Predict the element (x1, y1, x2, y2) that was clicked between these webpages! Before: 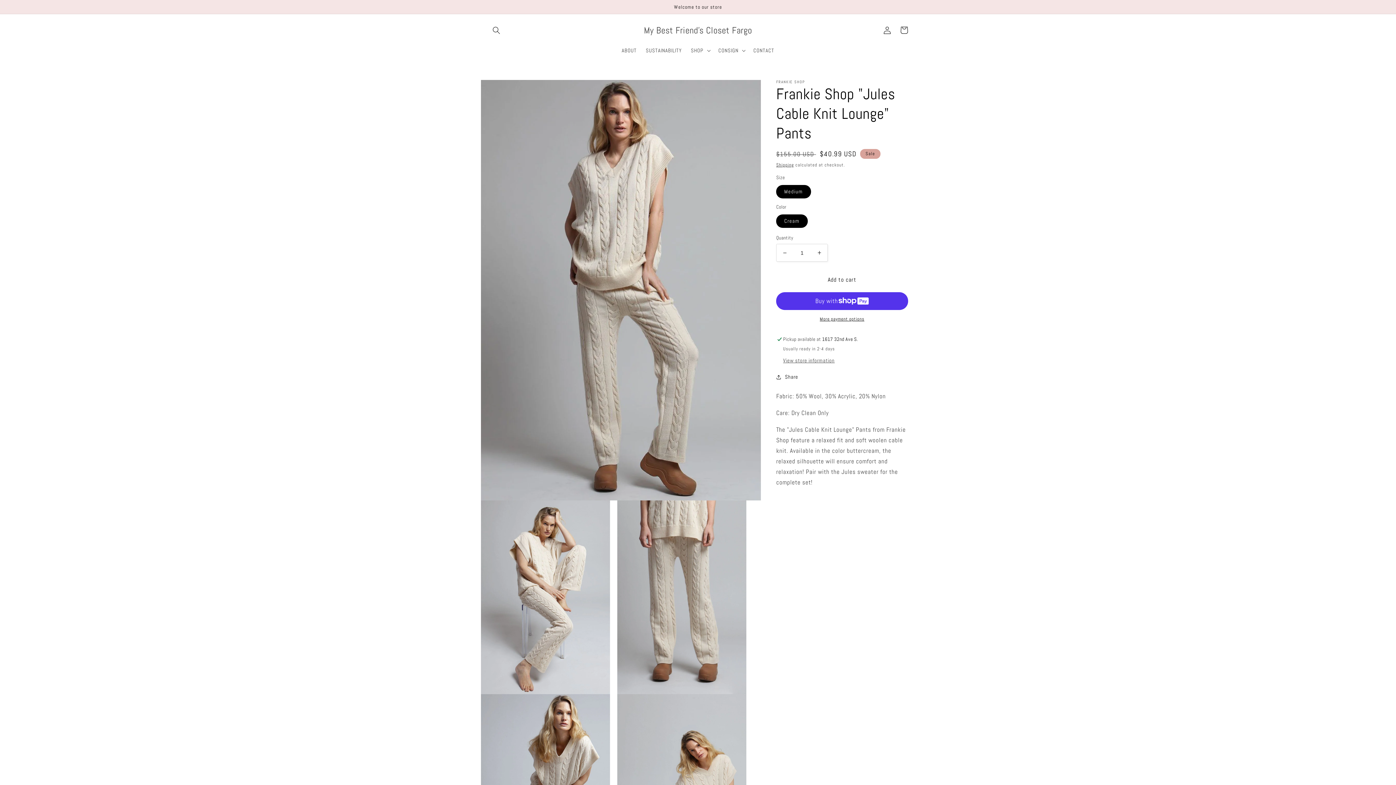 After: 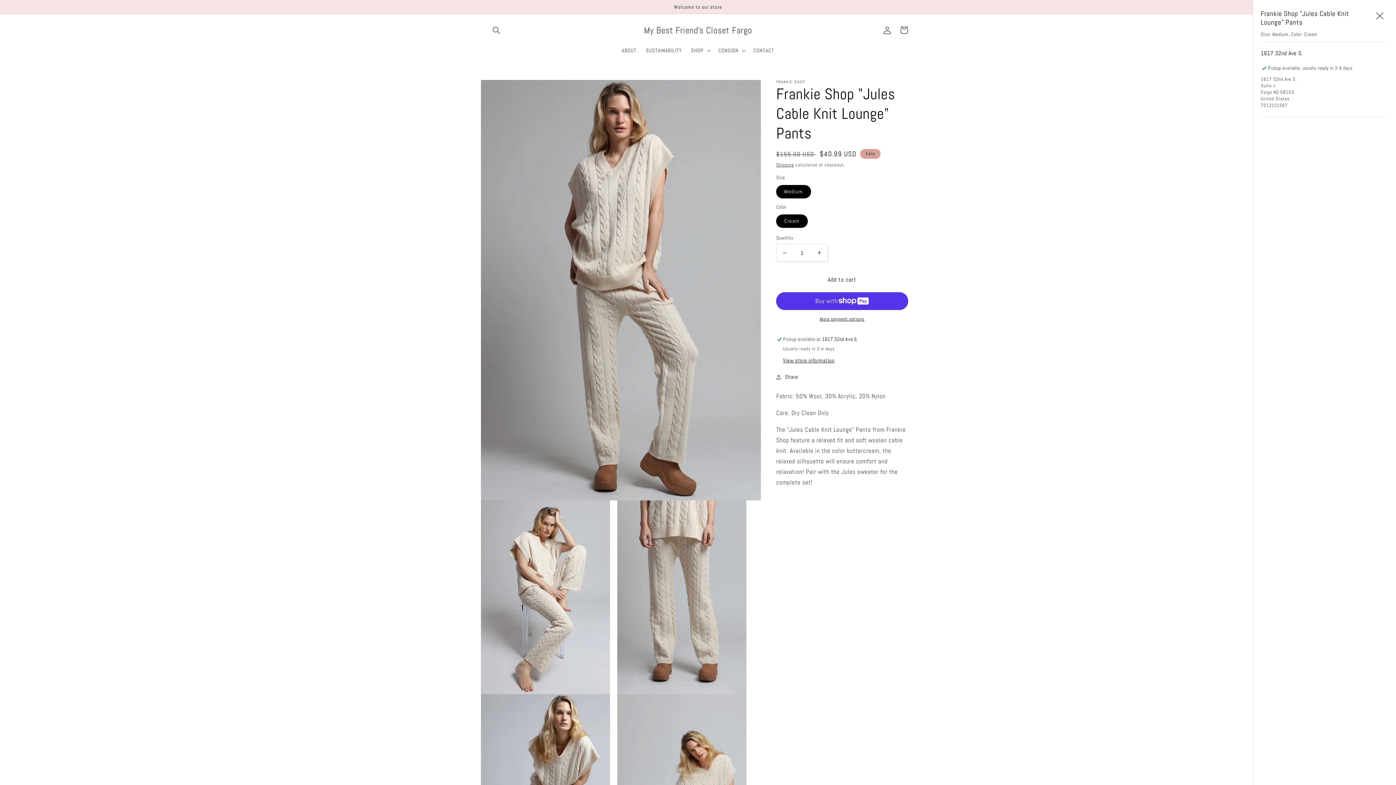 Action: bbox: (783, 357, 834, 364) label: View store information